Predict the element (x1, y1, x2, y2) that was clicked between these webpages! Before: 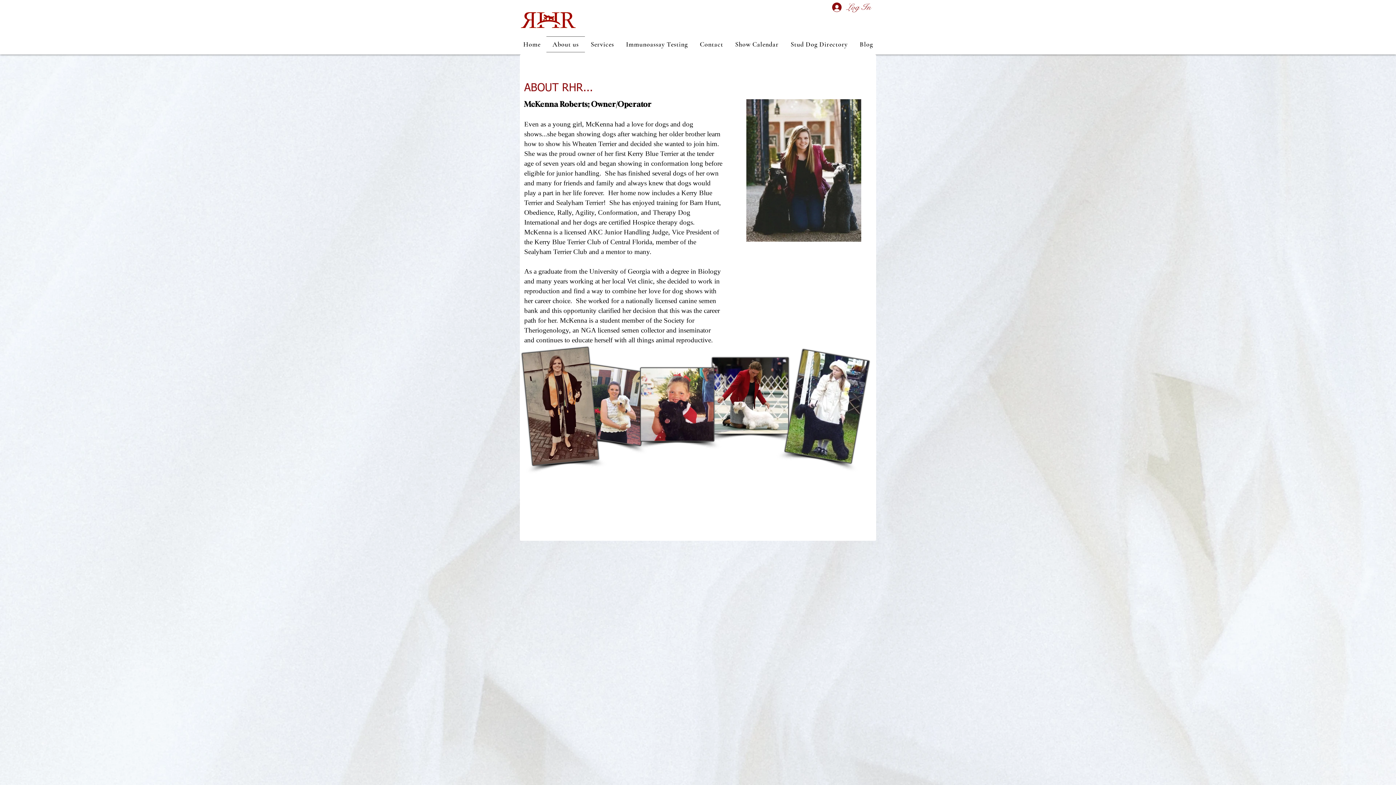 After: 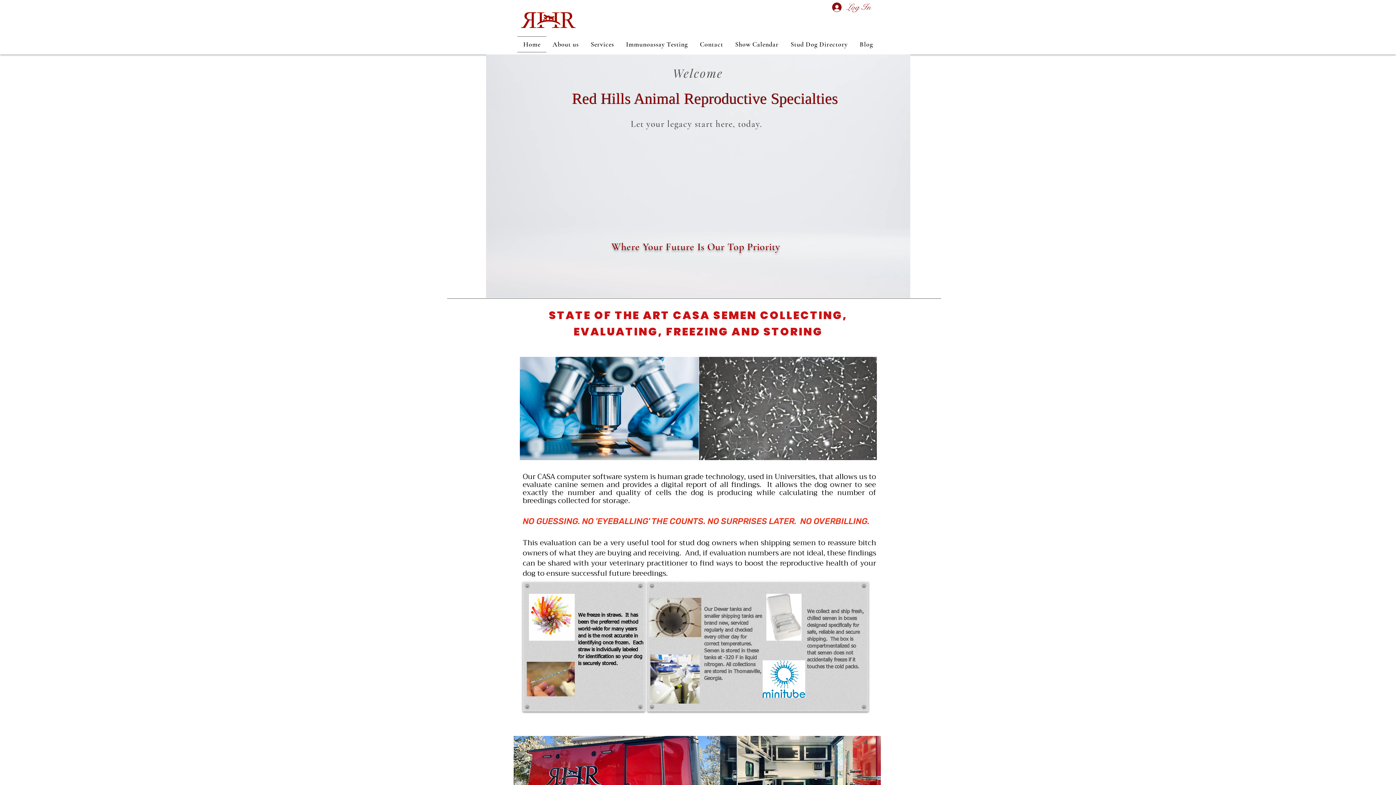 Action: bbox: (517, 36, 546, 52) label: Home